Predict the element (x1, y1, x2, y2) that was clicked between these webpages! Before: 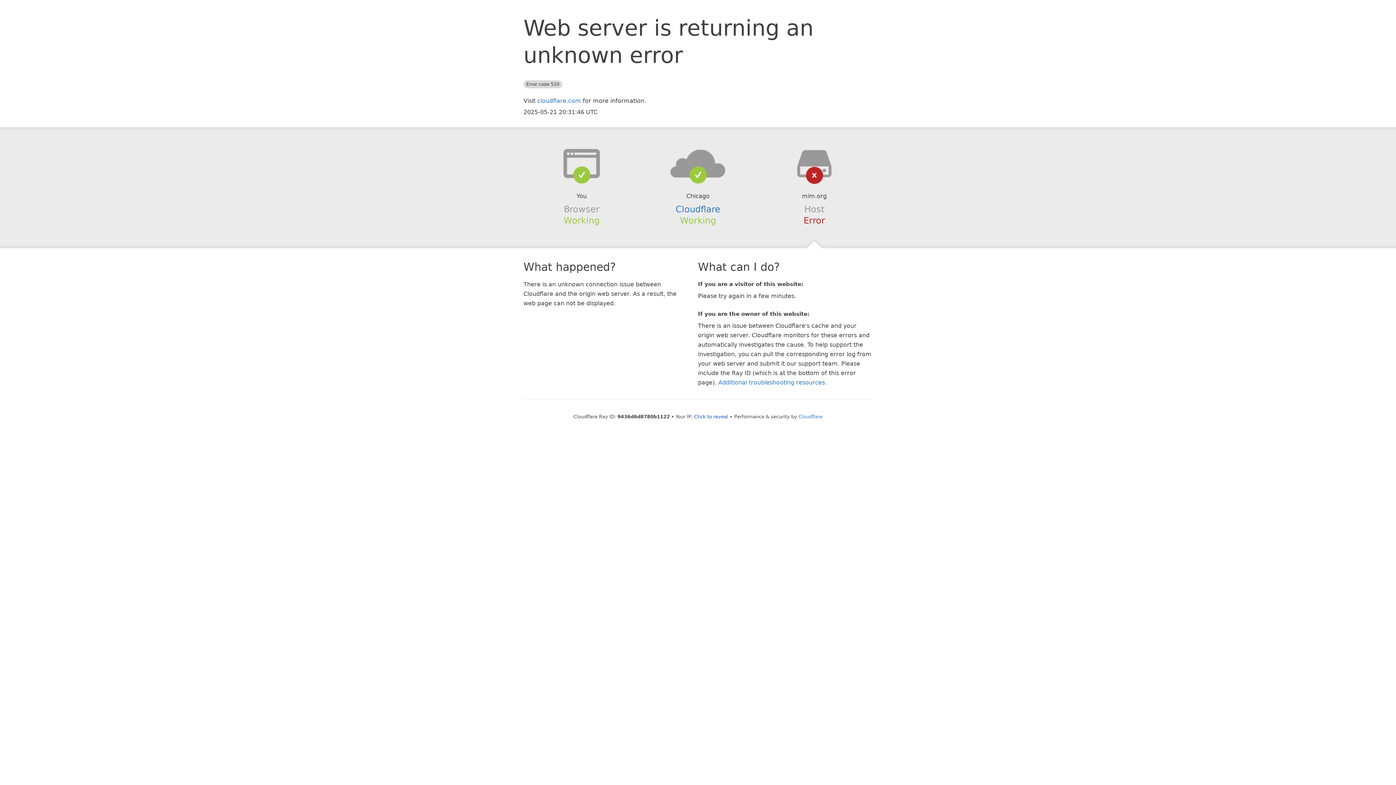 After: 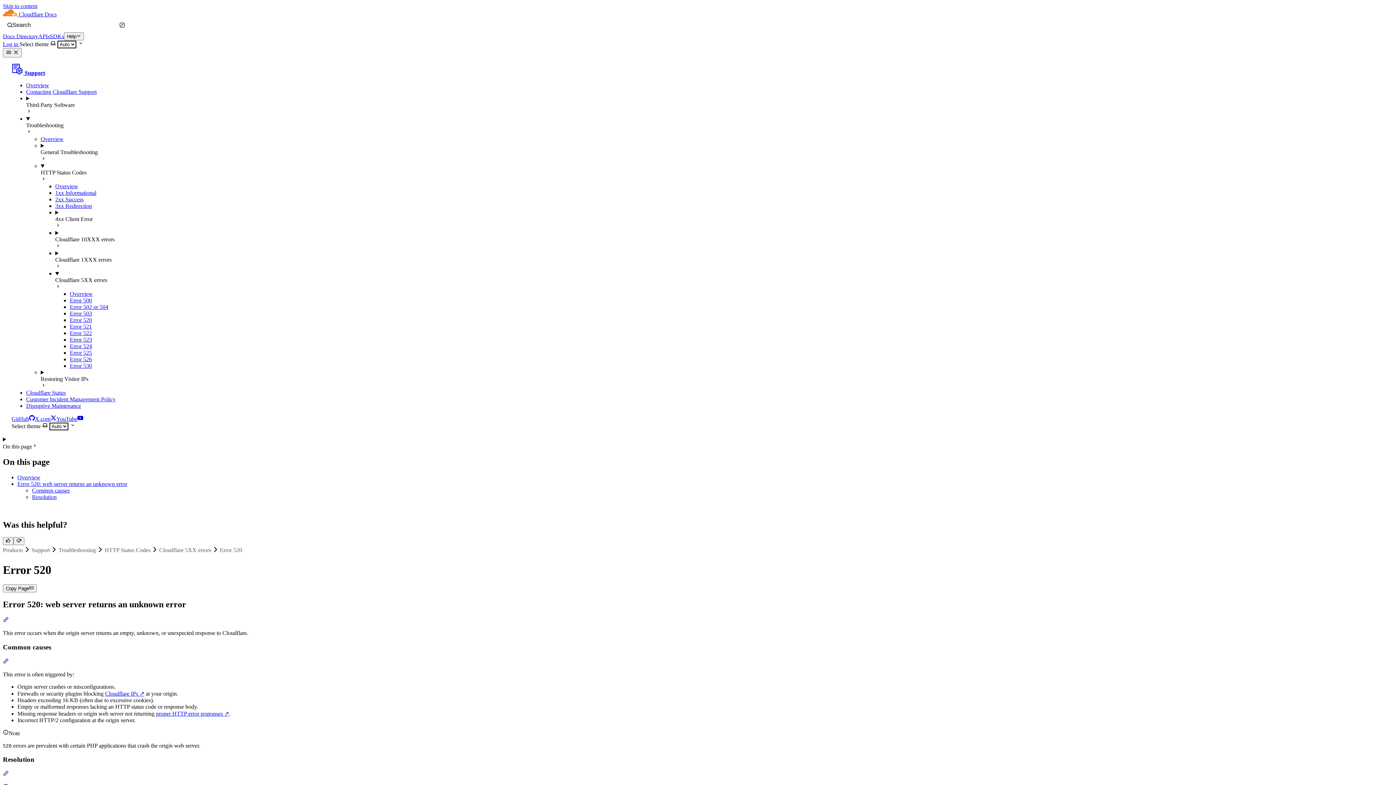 Action: bbox: (718, 379, 825, 386) label: Additional troubleshooting resources